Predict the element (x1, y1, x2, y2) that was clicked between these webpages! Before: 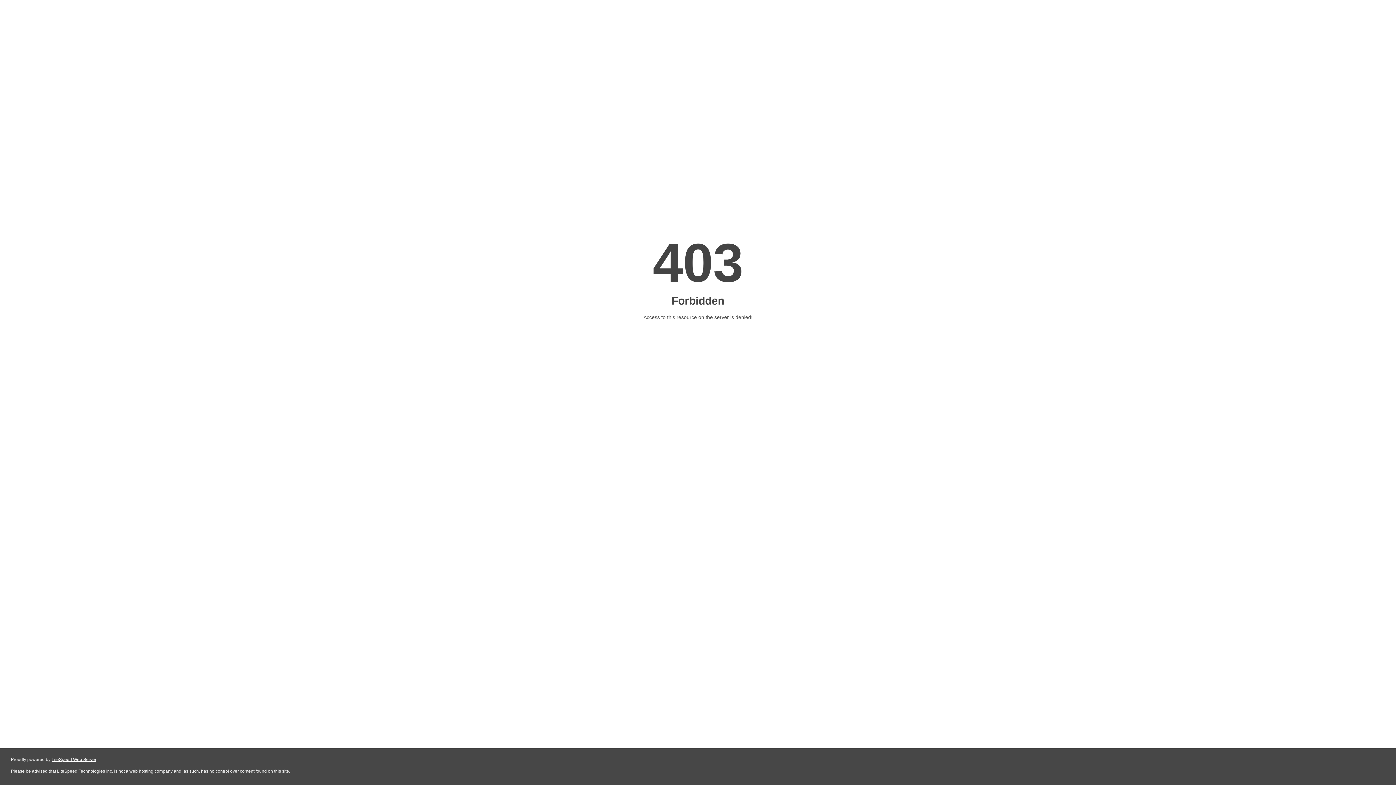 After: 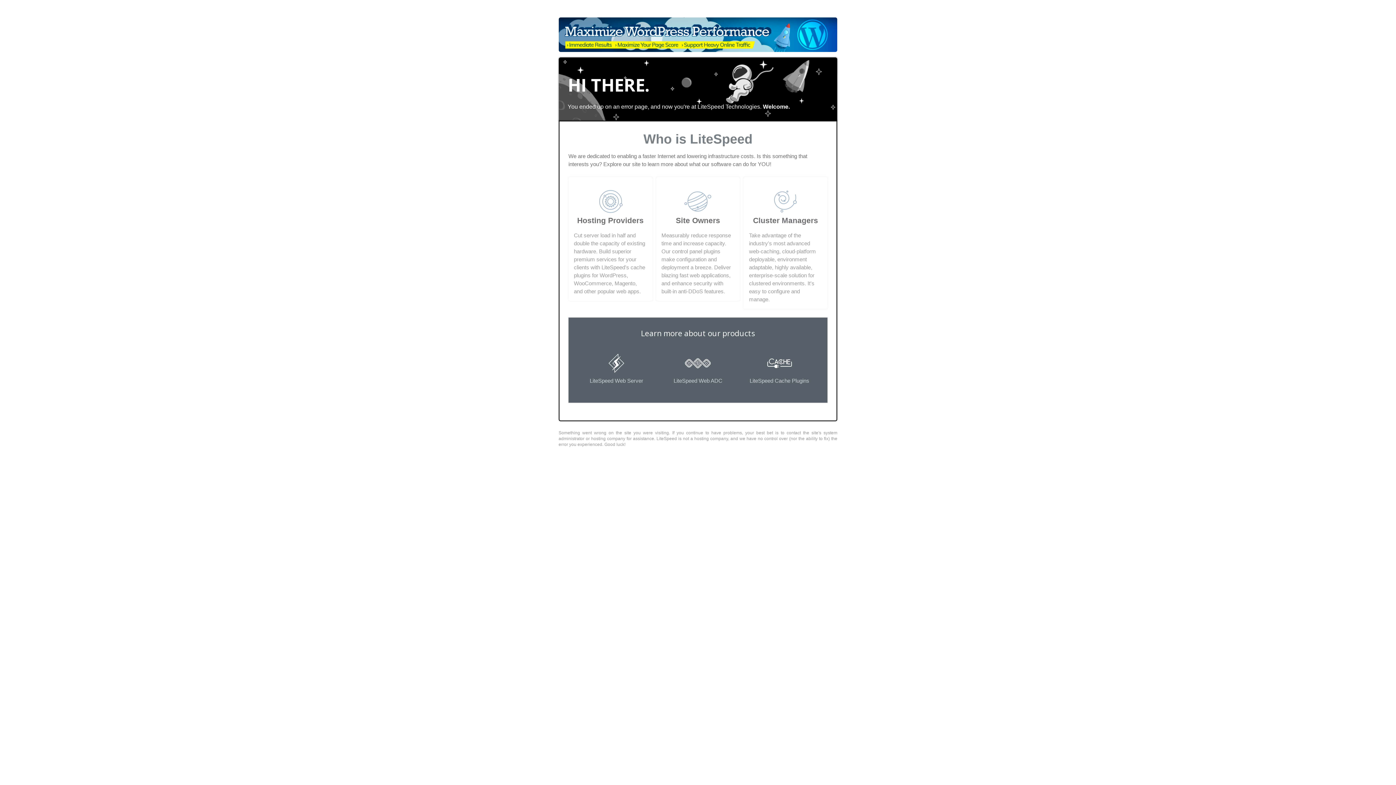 Action: bbox: (51, 757, 96, 762) label: LiteSpeed Web Server